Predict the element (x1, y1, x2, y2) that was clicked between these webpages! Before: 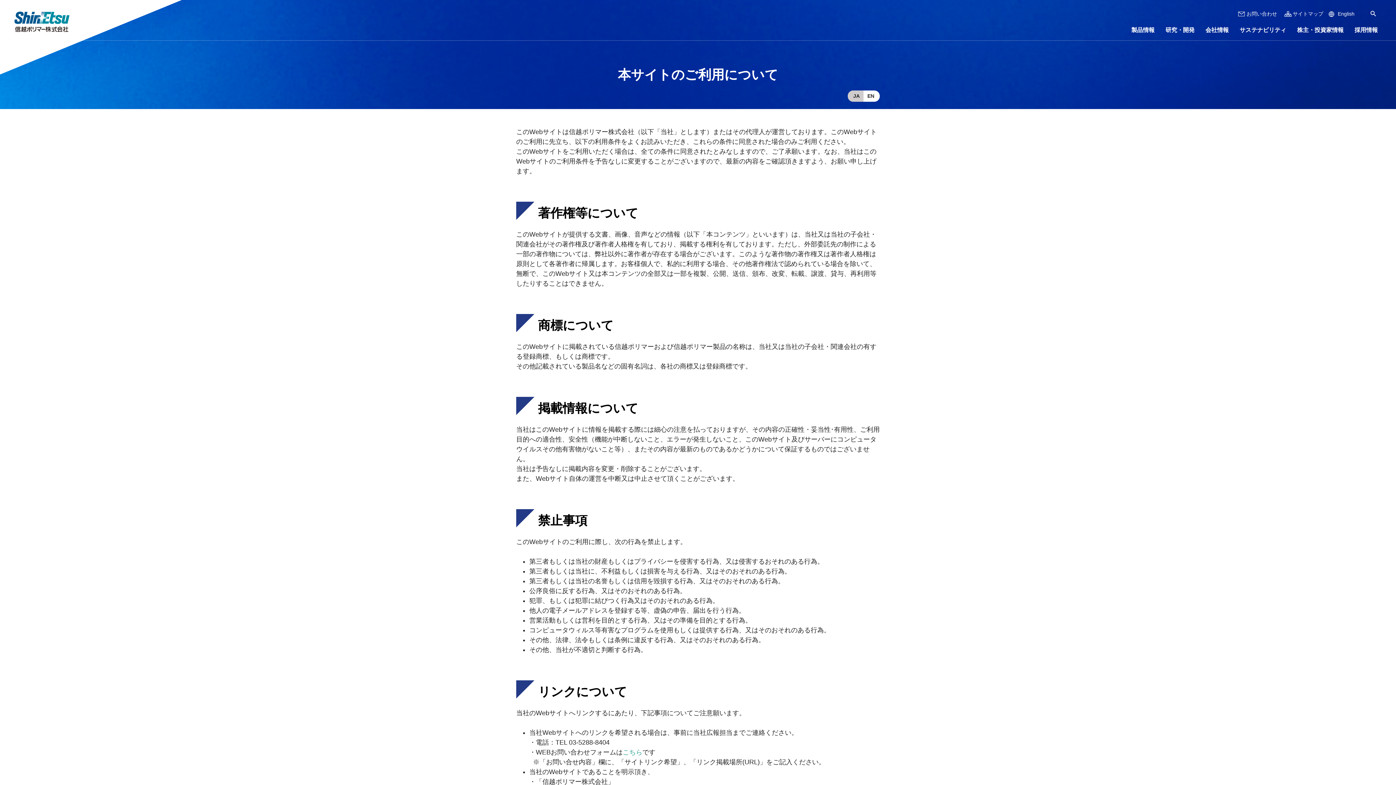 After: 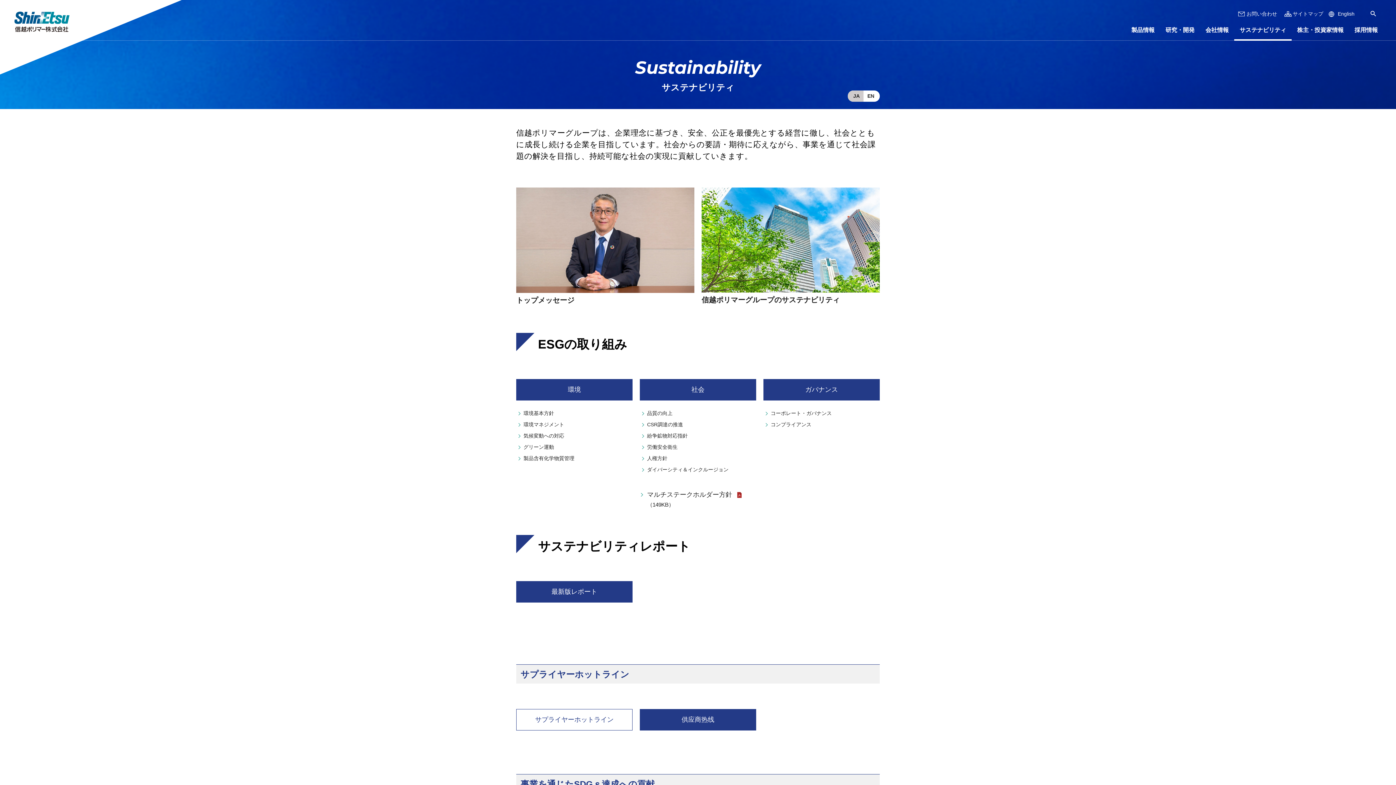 Action: bbox: (1234, 21, 1292, 40) label: サステナビリティ